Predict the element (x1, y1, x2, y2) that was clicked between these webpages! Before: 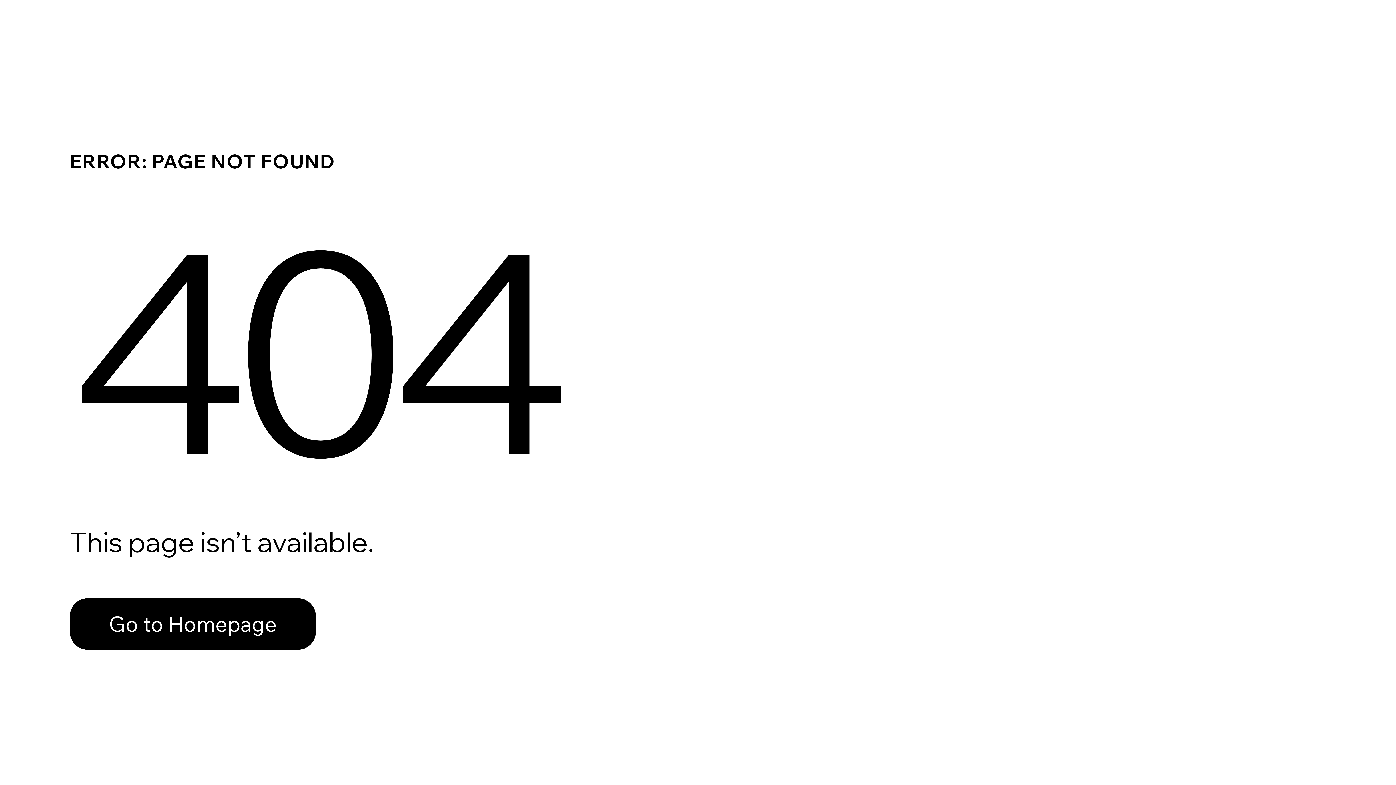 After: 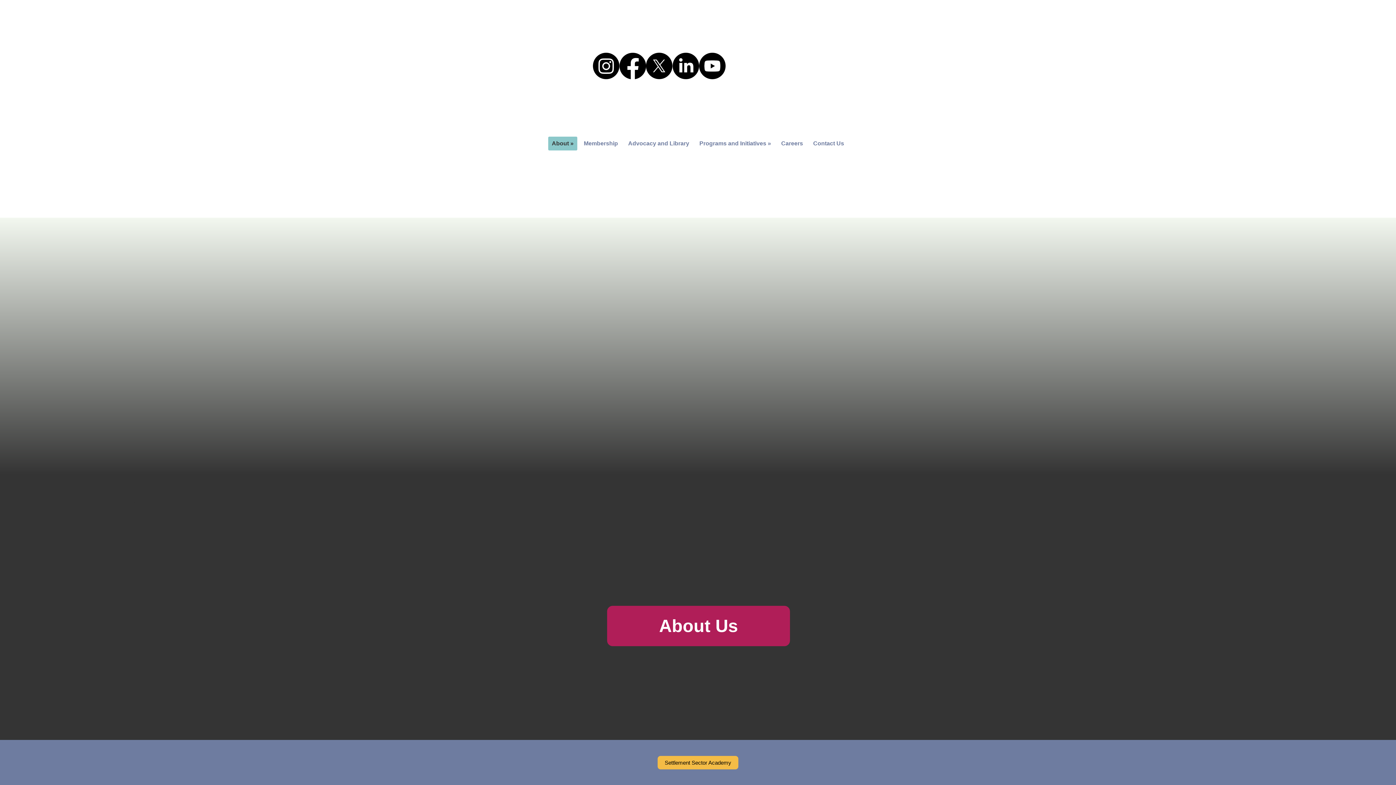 Action: label: Go to Homepage bbox: (69, 598, 316, 650)